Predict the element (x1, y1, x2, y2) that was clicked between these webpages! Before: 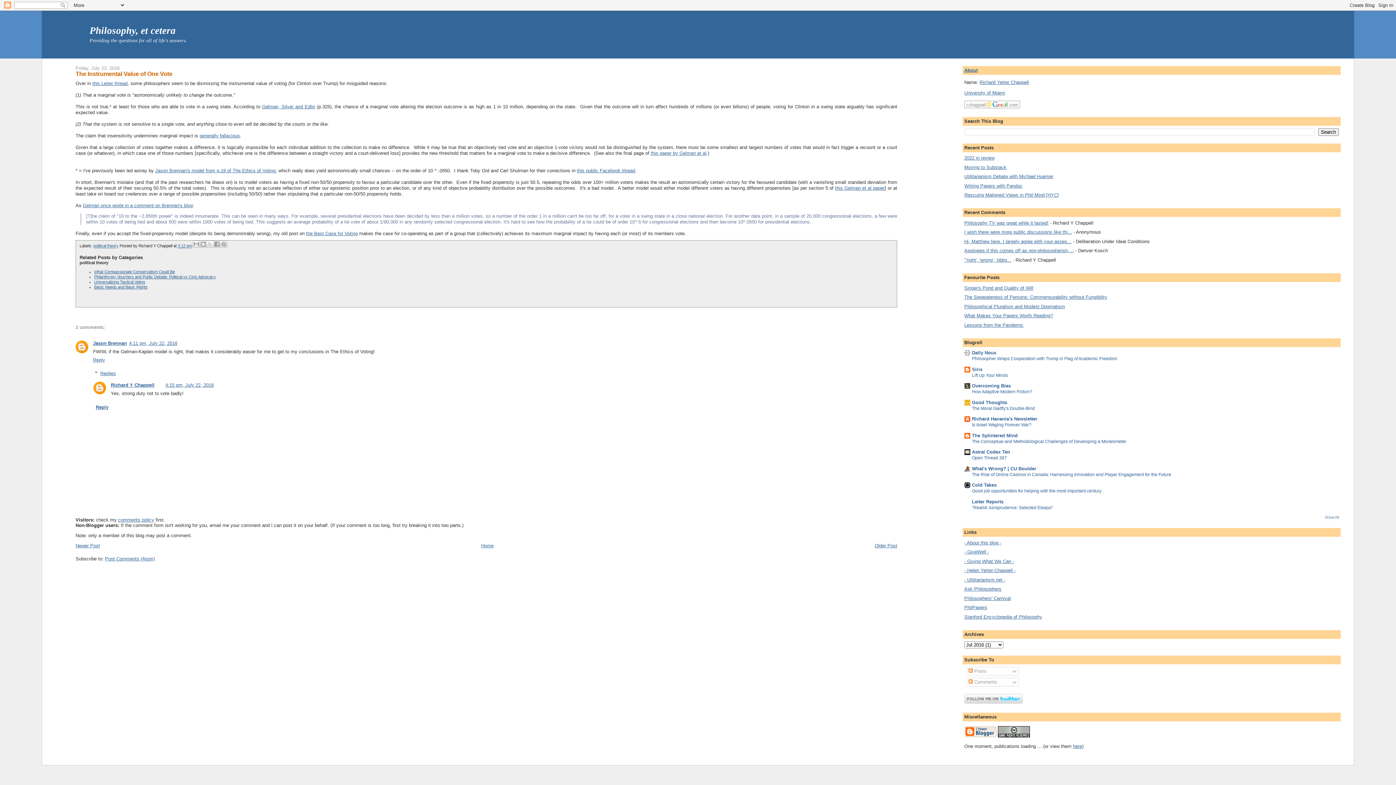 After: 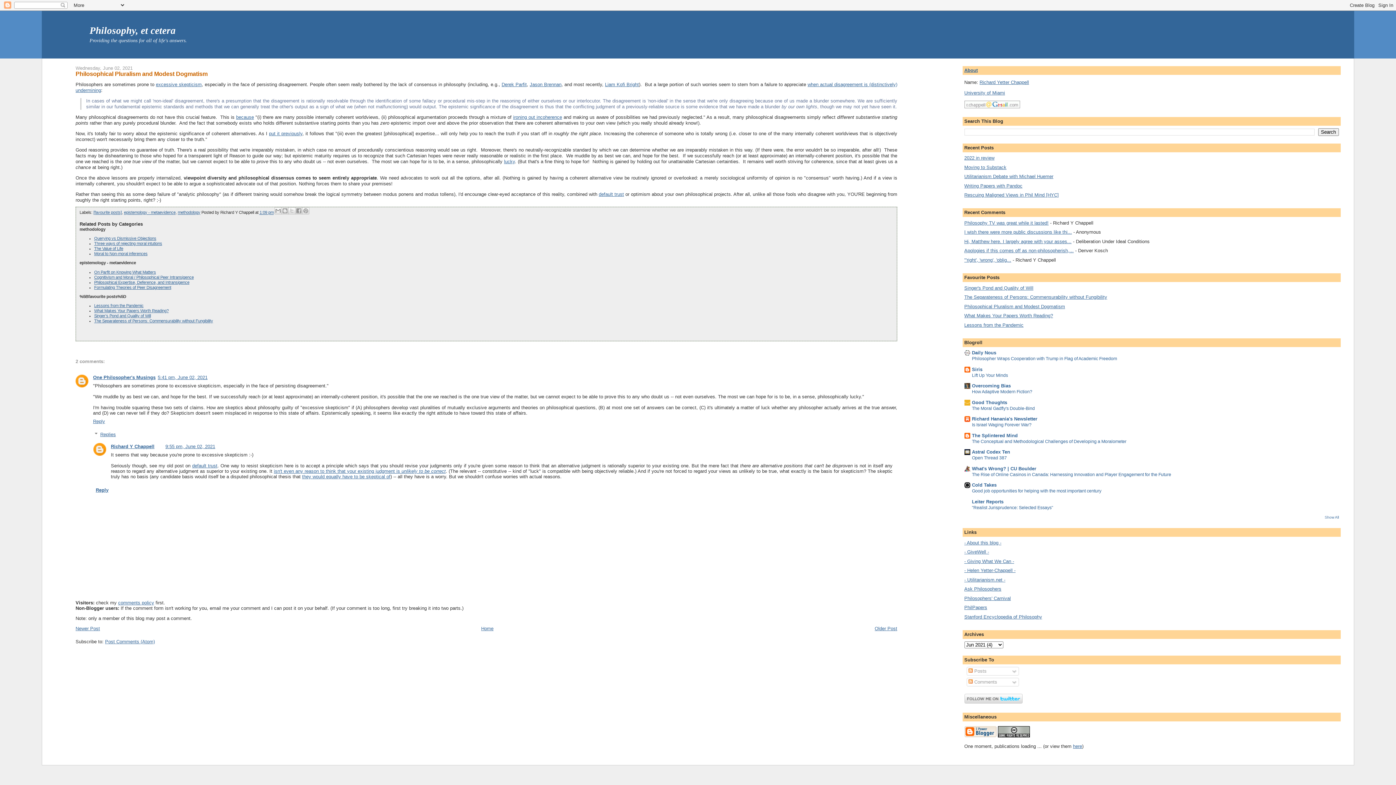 Action: bbox: (964, 303, 1065, 309) label: Philosophical Pluralism and Modest Dogmatism